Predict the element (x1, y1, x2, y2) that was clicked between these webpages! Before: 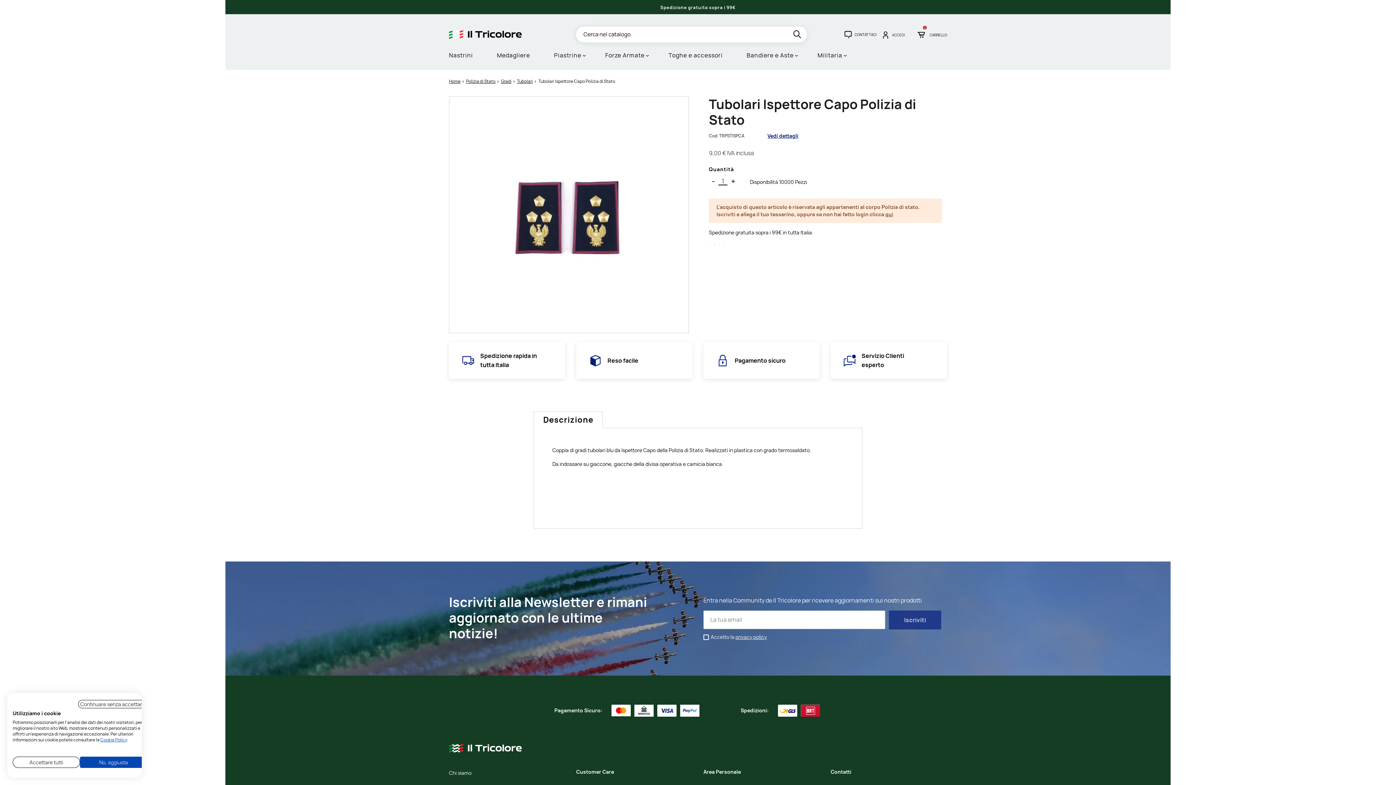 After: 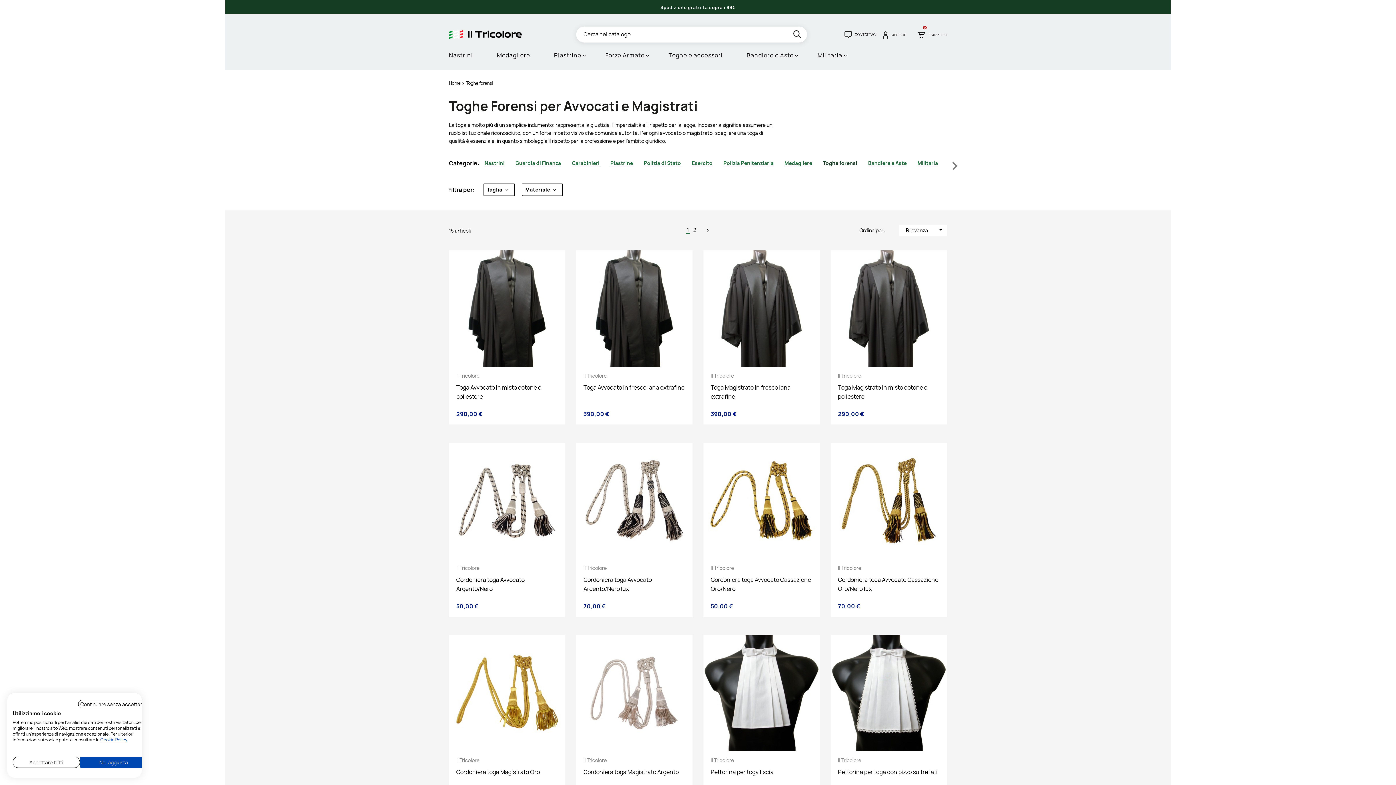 Action: bbox: (663, 48, 731, 69) label: Toghe e accessori